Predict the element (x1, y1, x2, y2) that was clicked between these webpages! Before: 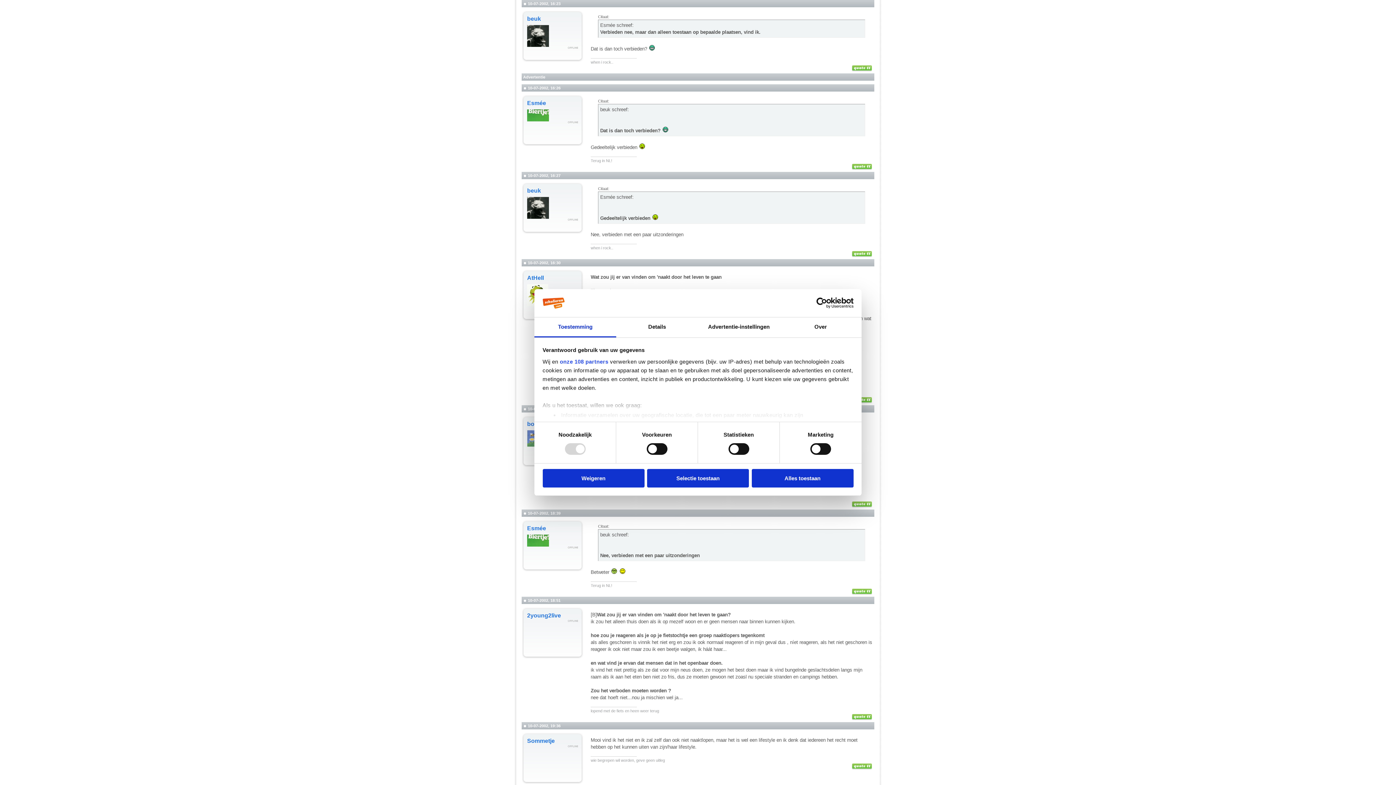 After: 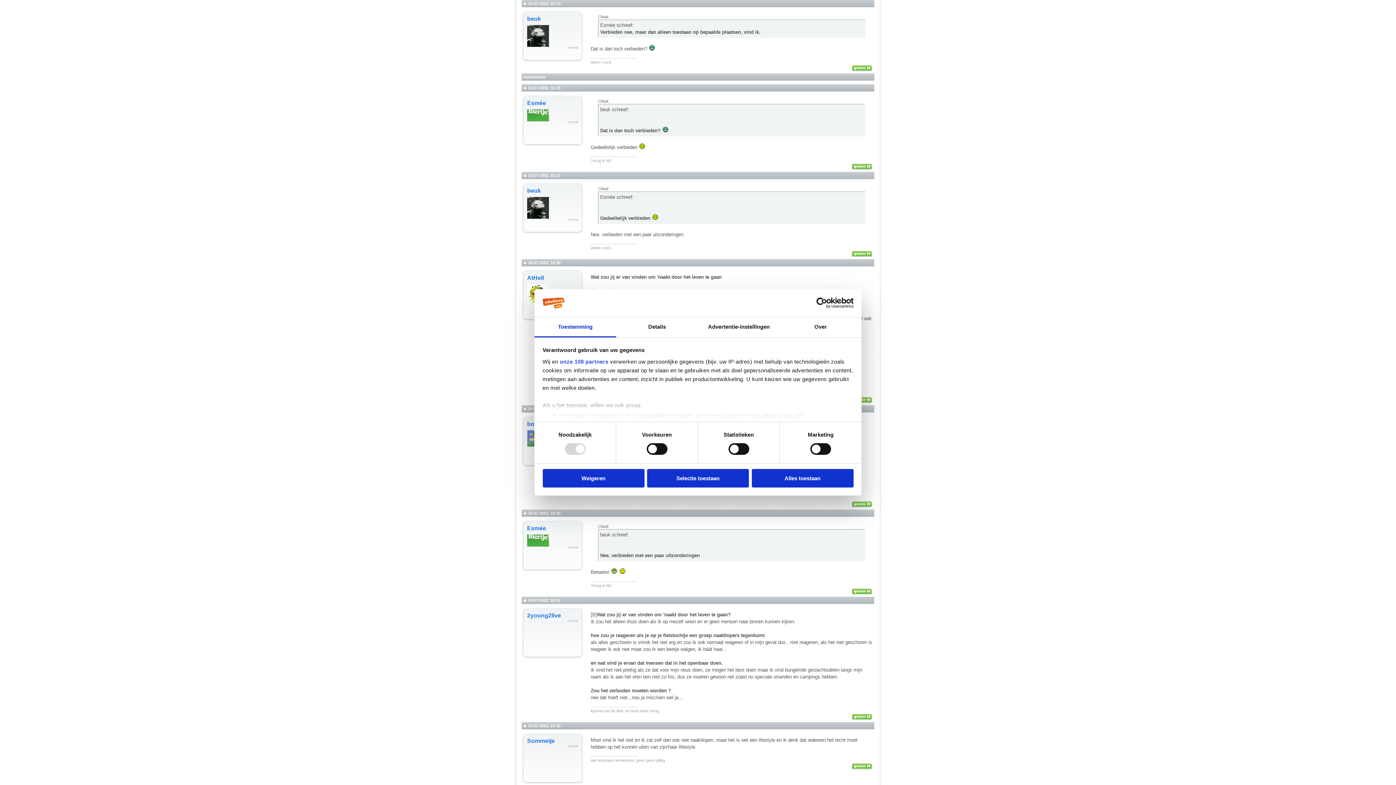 Action: label: Toestemming bbox: (534, 317, 616, 337)